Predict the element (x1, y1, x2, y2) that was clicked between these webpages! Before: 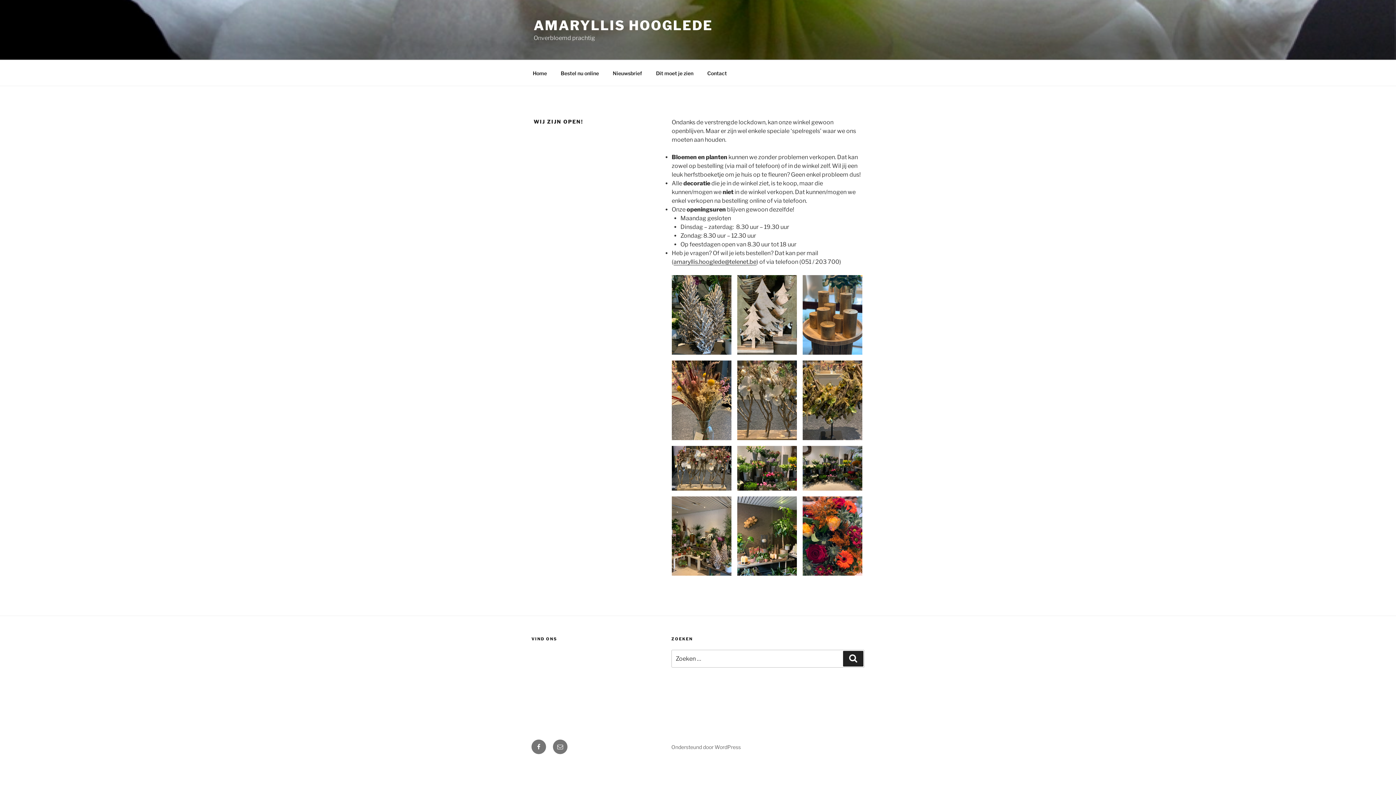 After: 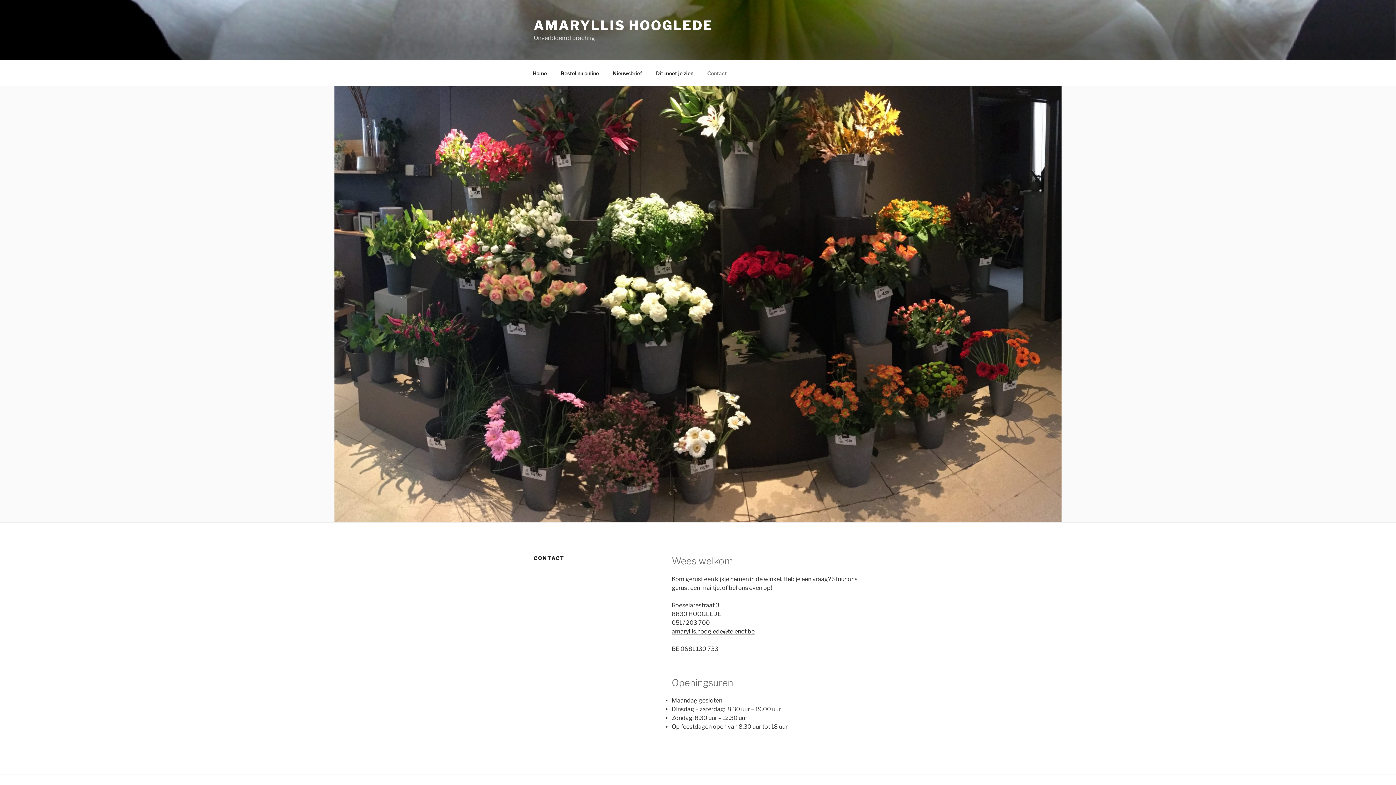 Action: label: Contact bbox: (701, 64, 733, 82)